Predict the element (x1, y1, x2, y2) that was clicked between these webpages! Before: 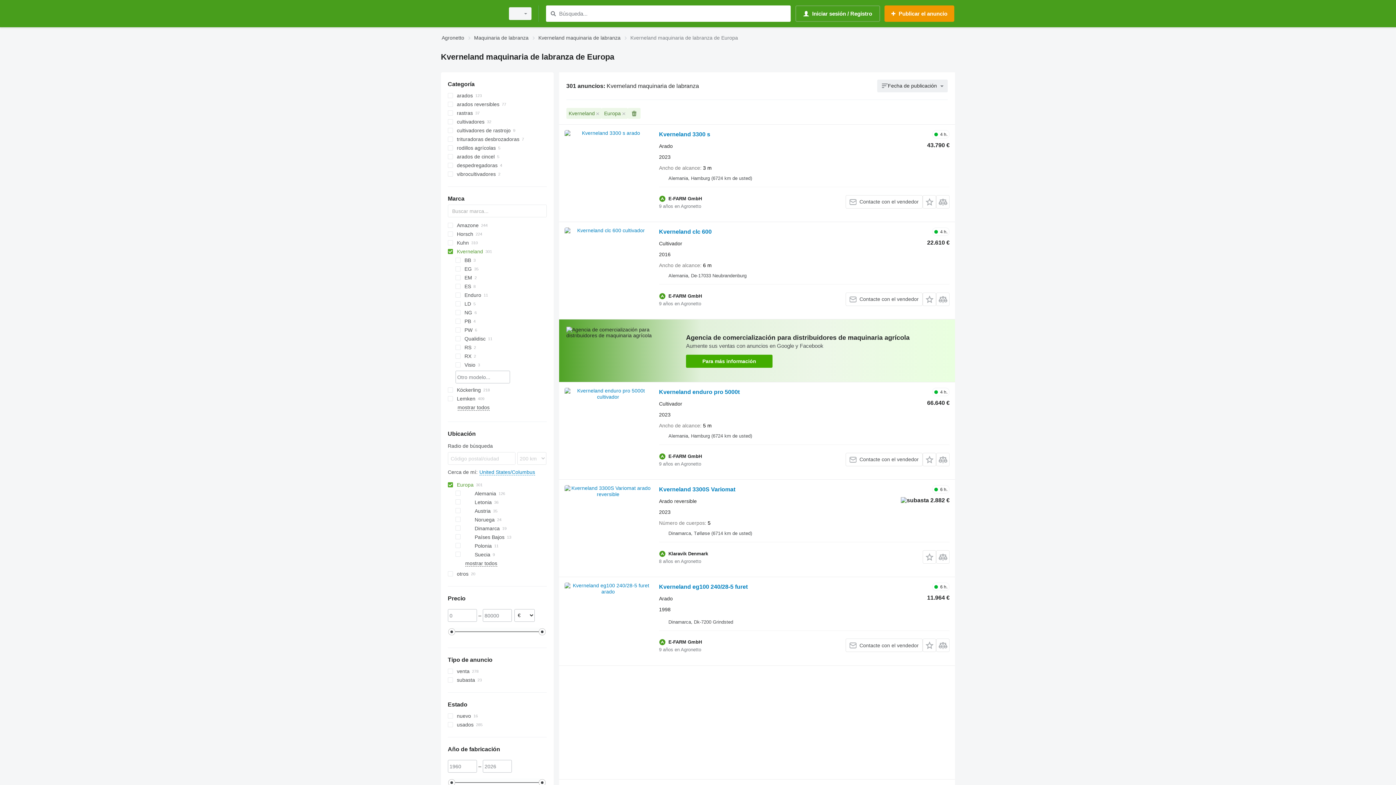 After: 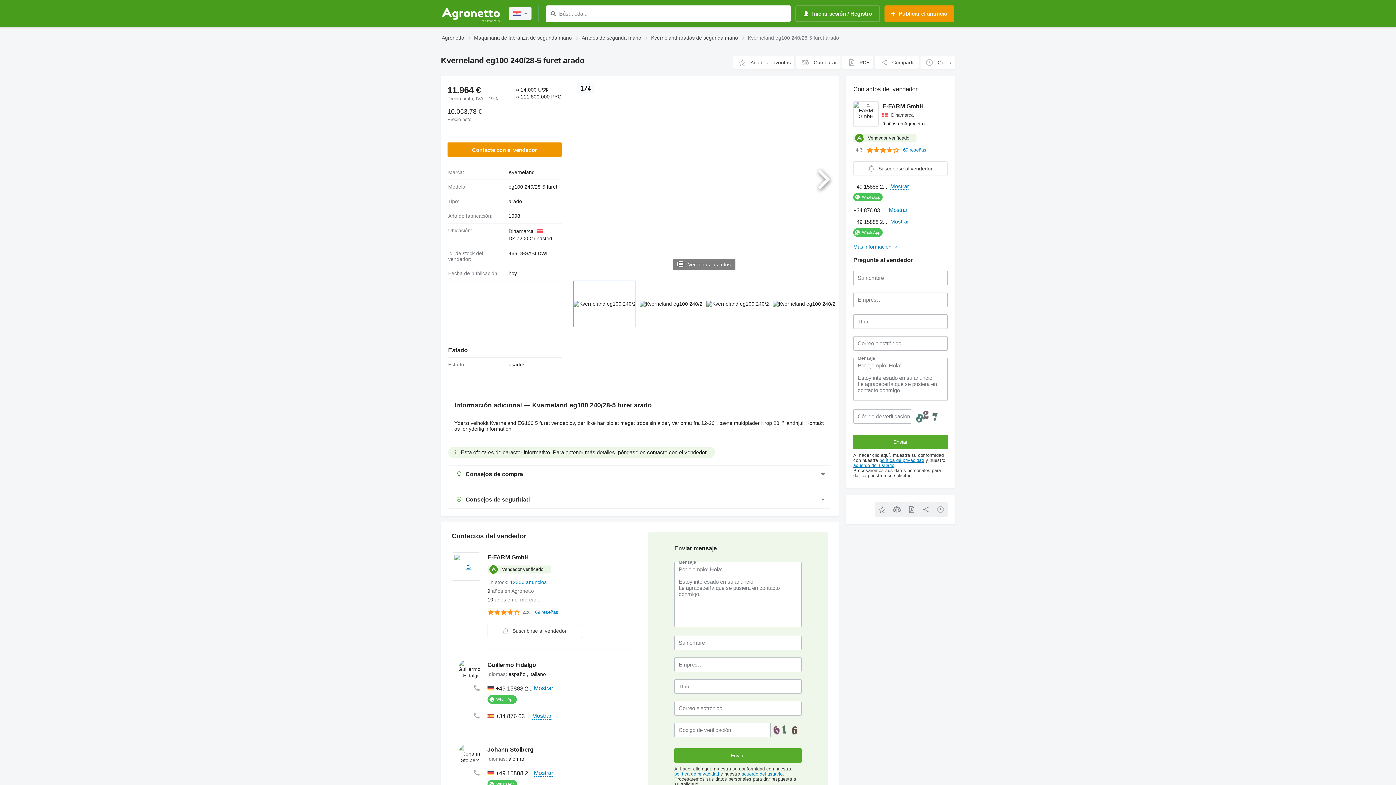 Action: bbox: (564, 582, 651, 648)